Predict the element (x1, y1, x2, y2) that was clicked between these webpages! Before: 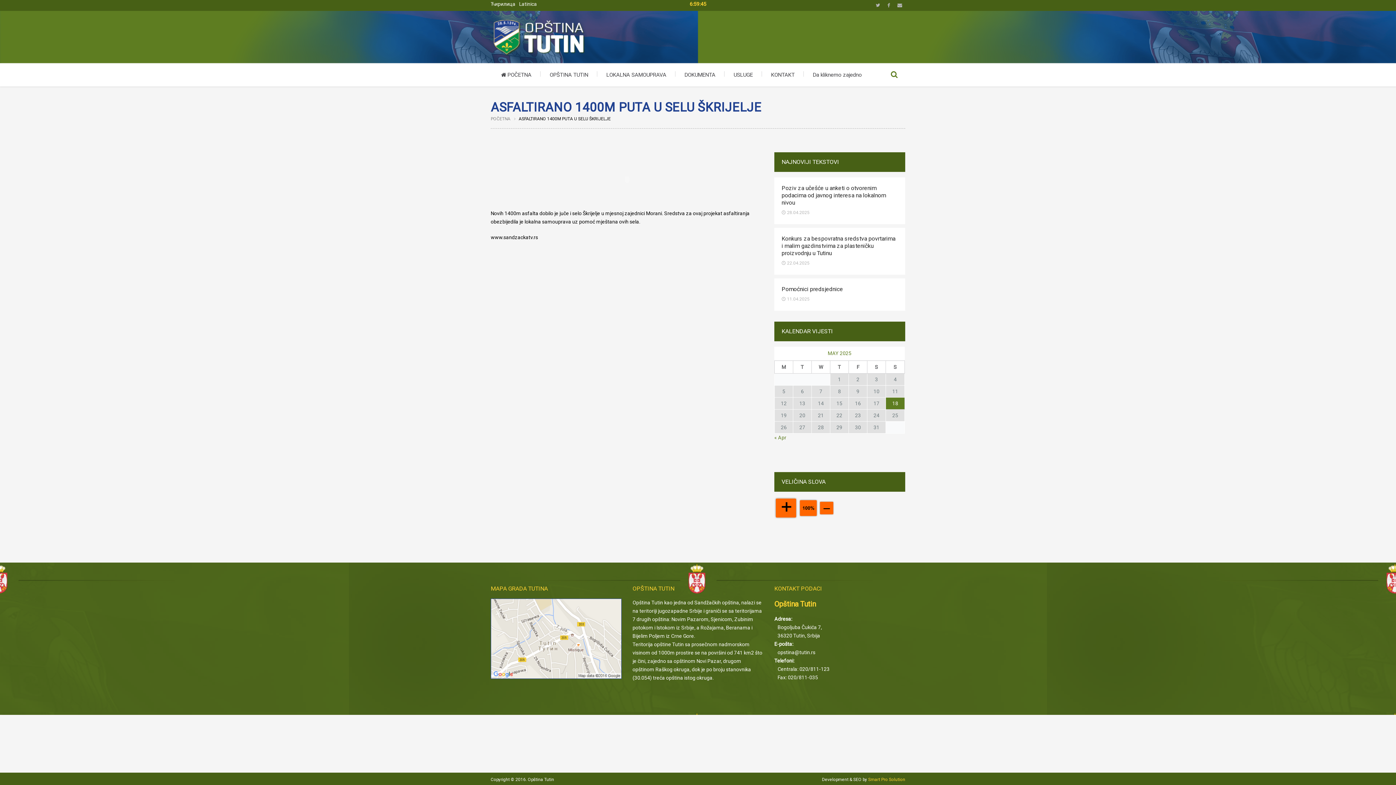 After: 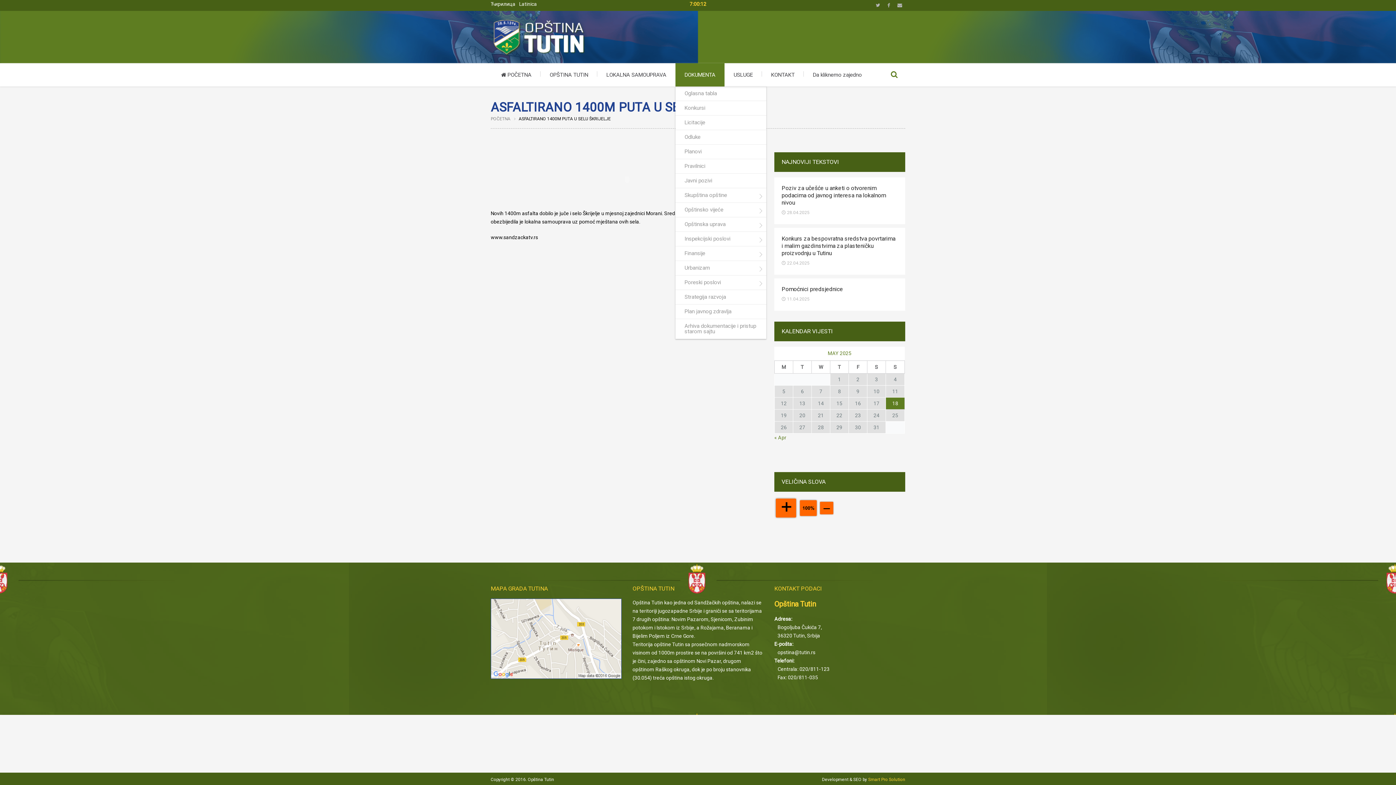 Action: label: DOKUMENTA bbox: (675, 63, 724, 86)